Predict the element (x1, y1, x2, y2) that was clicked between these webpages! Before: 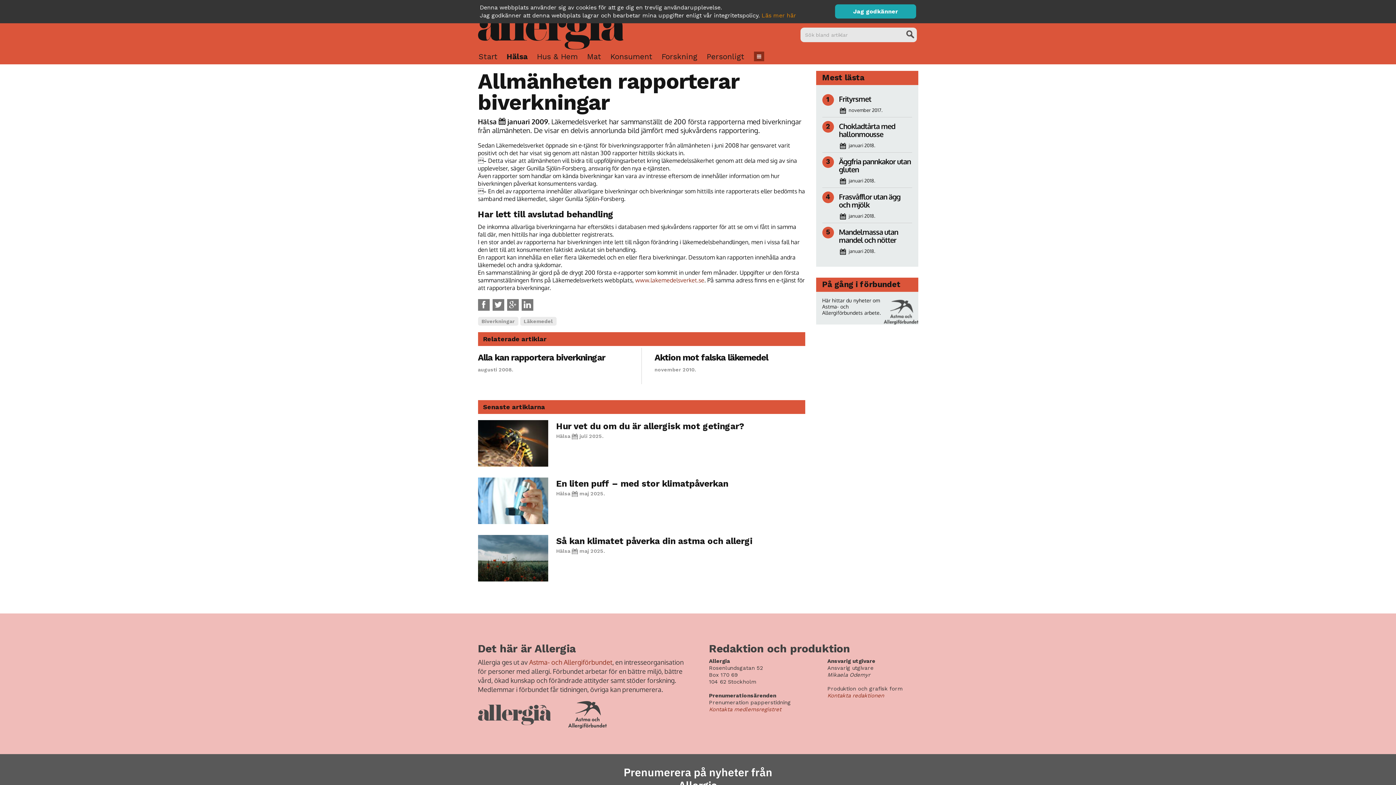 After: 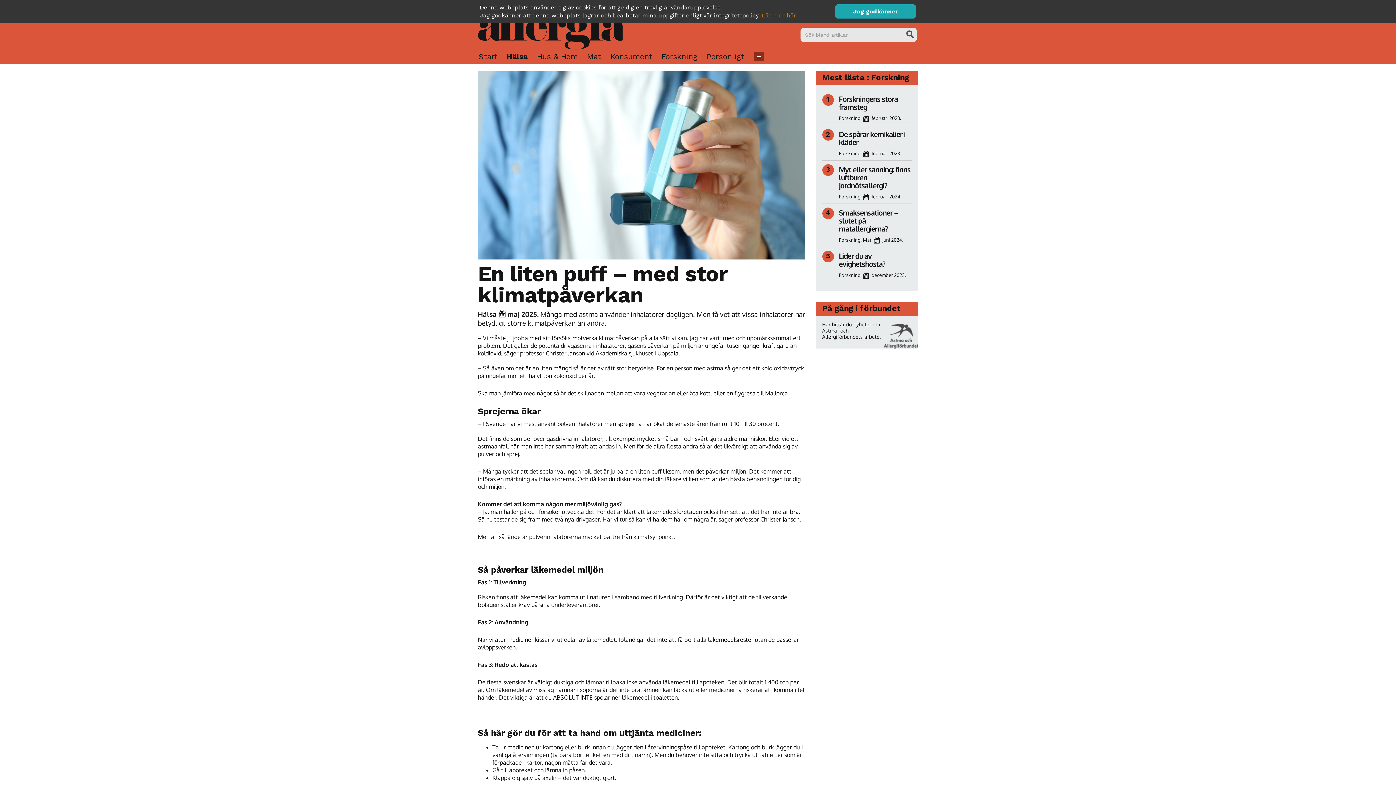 Action: label: En liten puff – med stor klimatpåverkan bbox: (556, 478, 728, 489)